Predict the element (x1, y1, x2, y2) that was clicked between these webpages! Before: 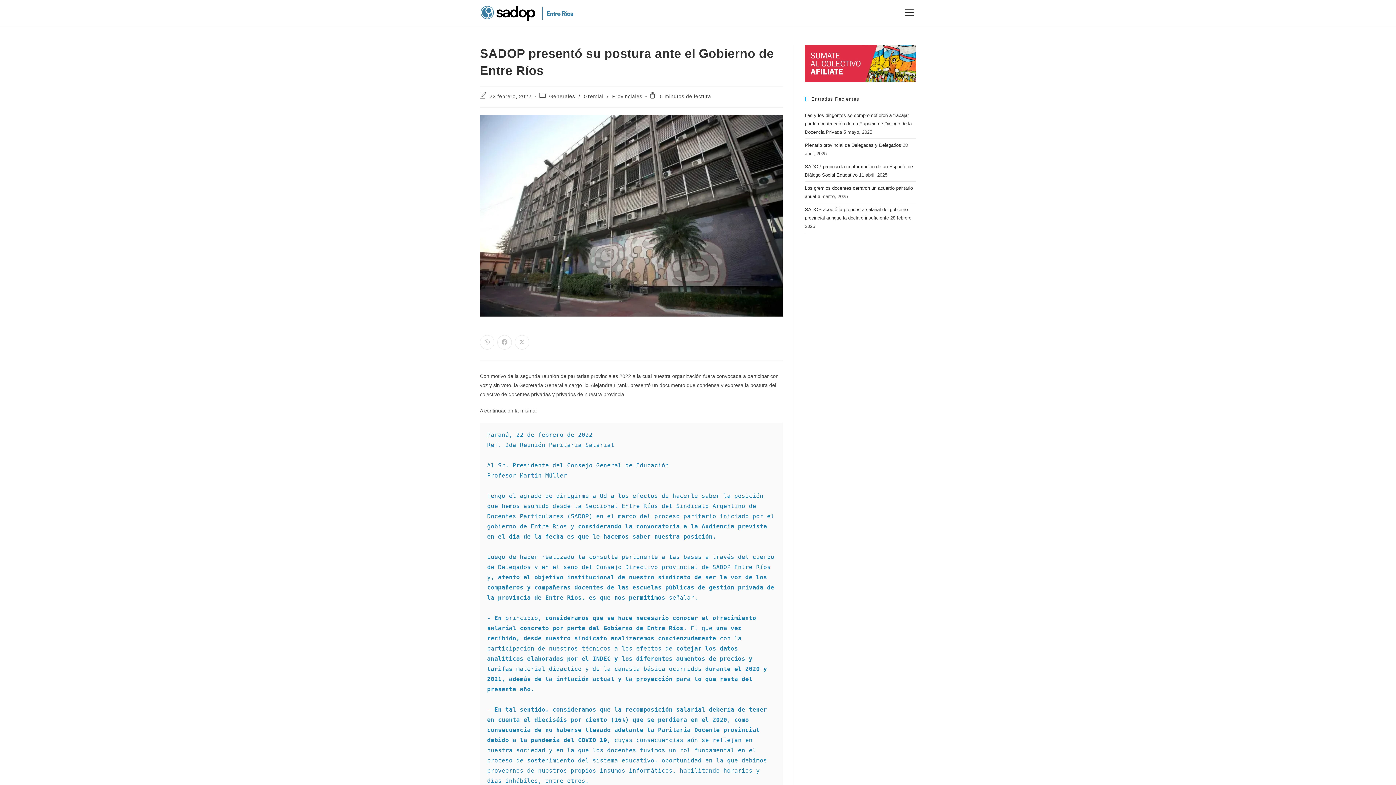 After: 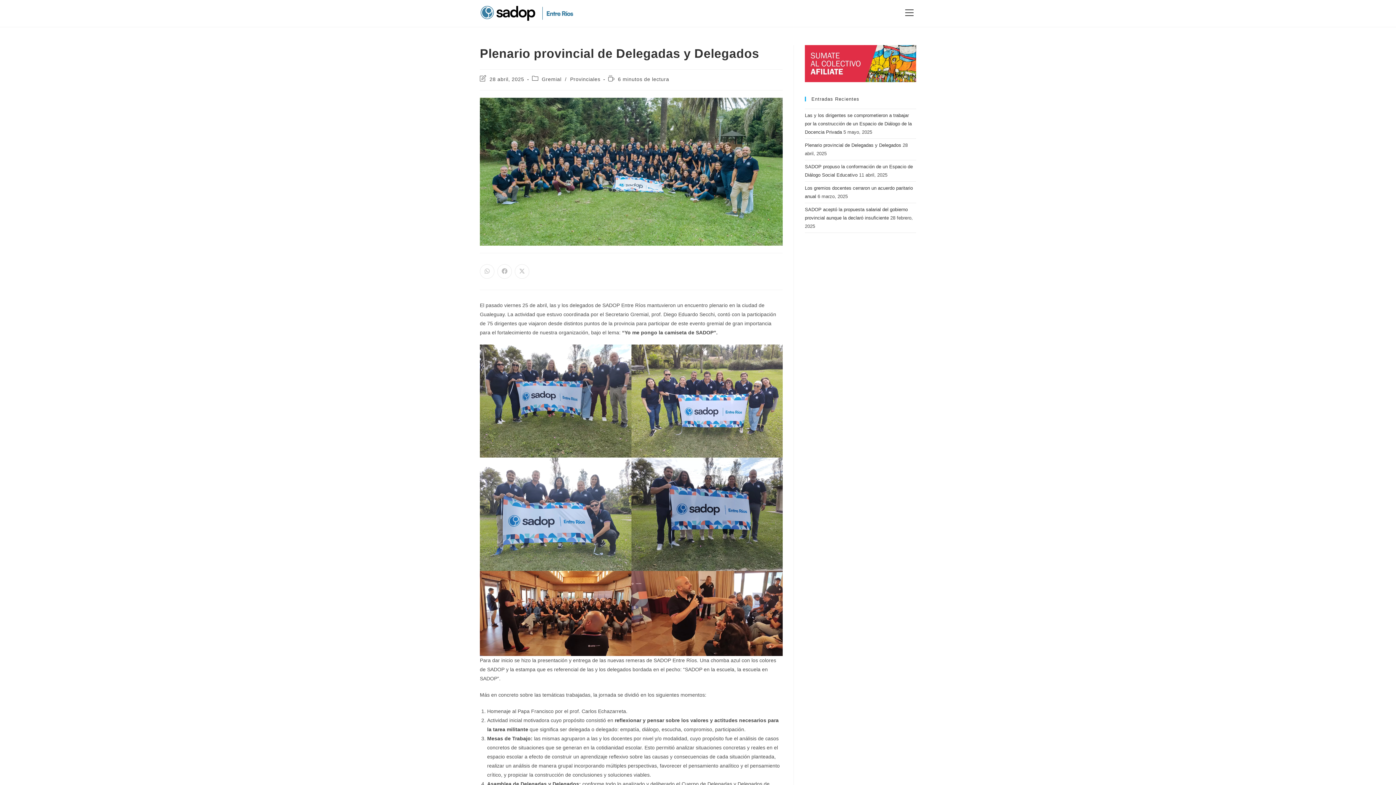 Action: label: Plenario provincial de Delegadas y Delegados bbox: (805, 142, 901, 148)